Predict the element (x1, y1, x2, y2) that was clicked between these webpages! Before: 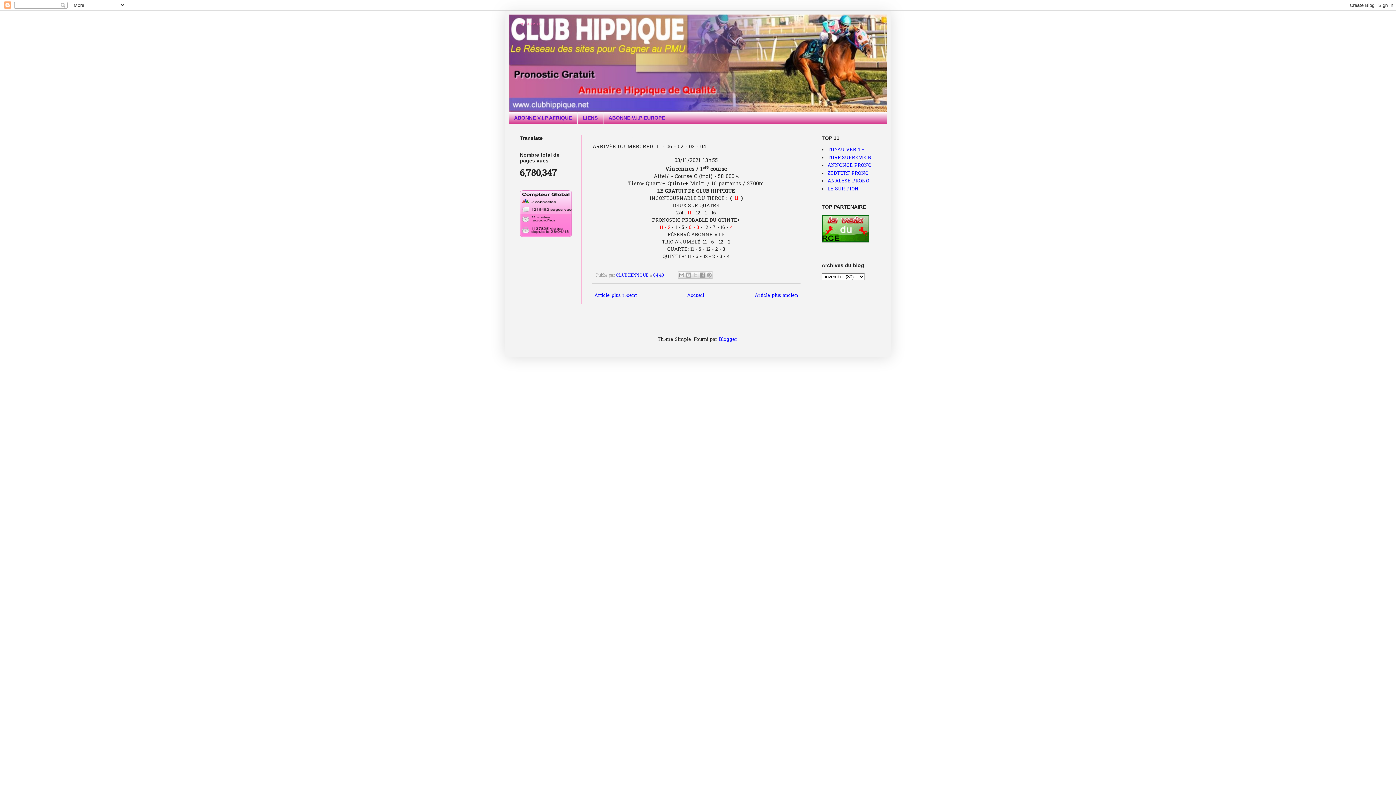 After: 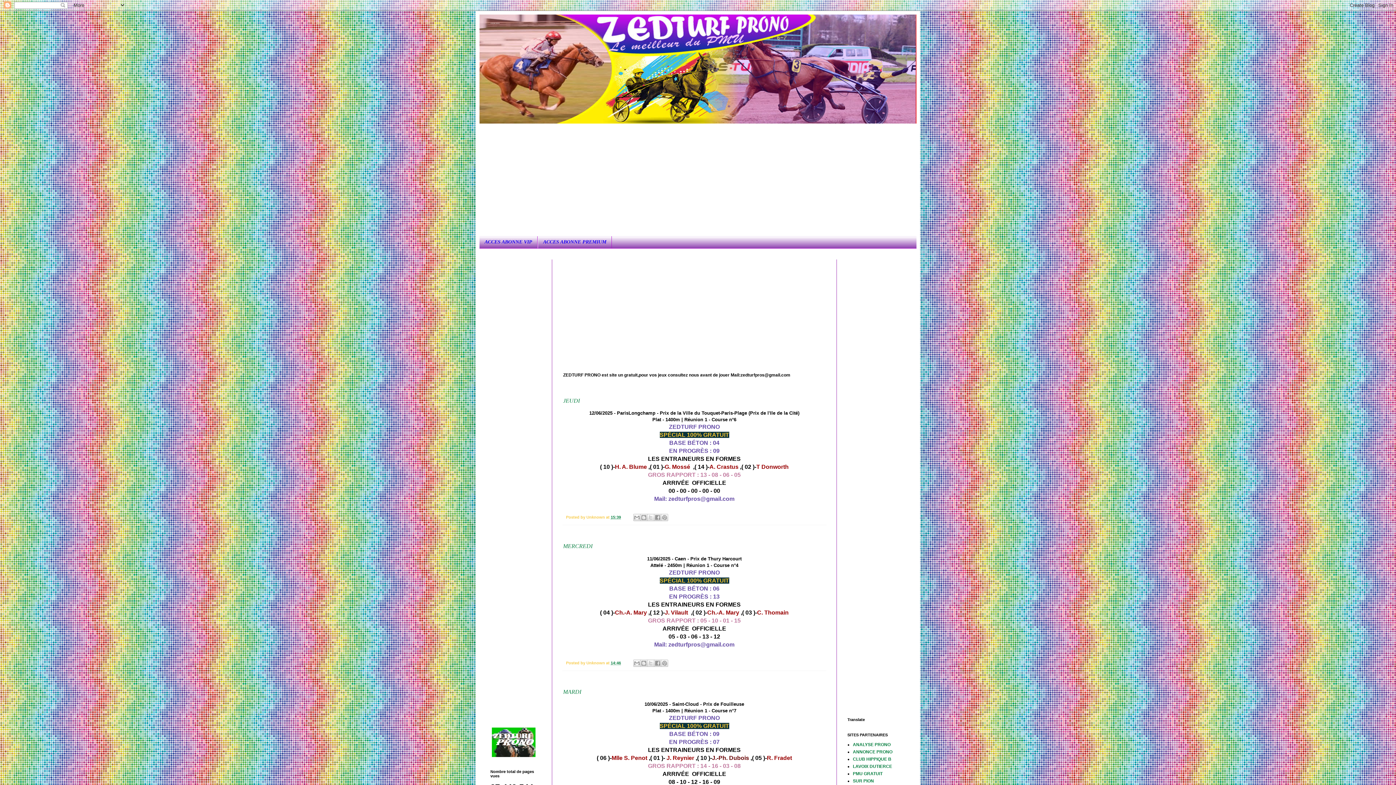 Action: bbox: (827, 170, 868, 176) label: ZEDTURF PRONO